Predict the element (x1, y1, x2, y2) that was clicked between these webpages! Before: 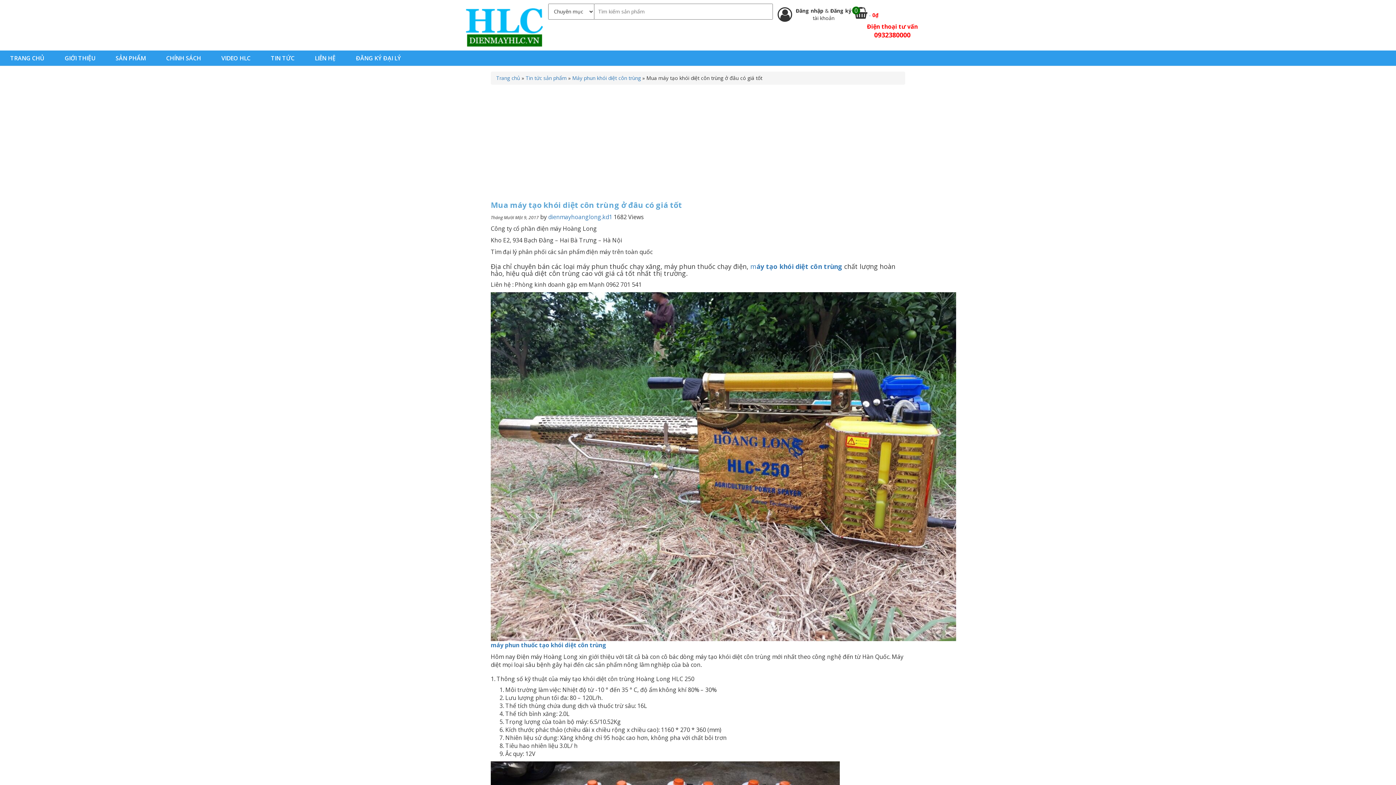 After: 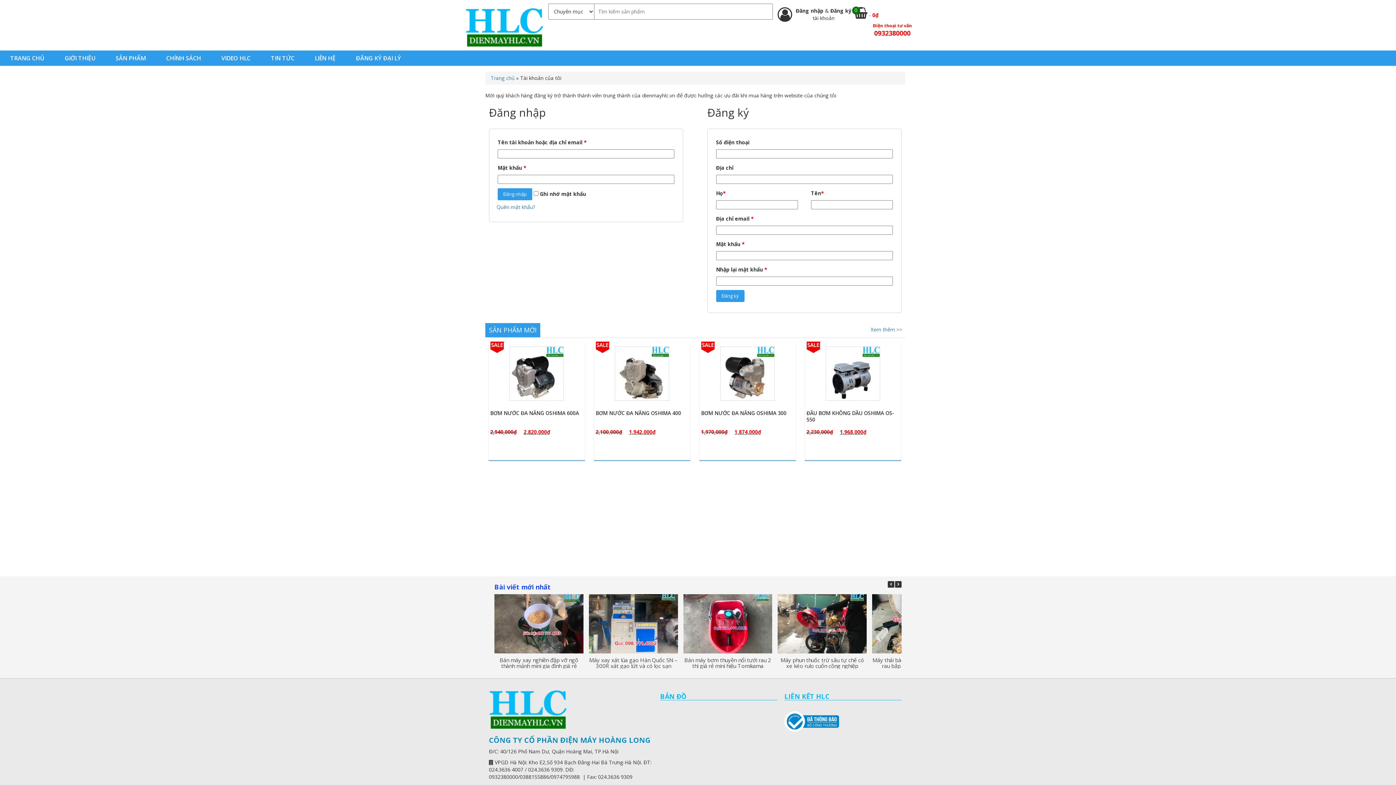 Action: bbox: (795, 7, 825, 14) label: Đăng nhập 